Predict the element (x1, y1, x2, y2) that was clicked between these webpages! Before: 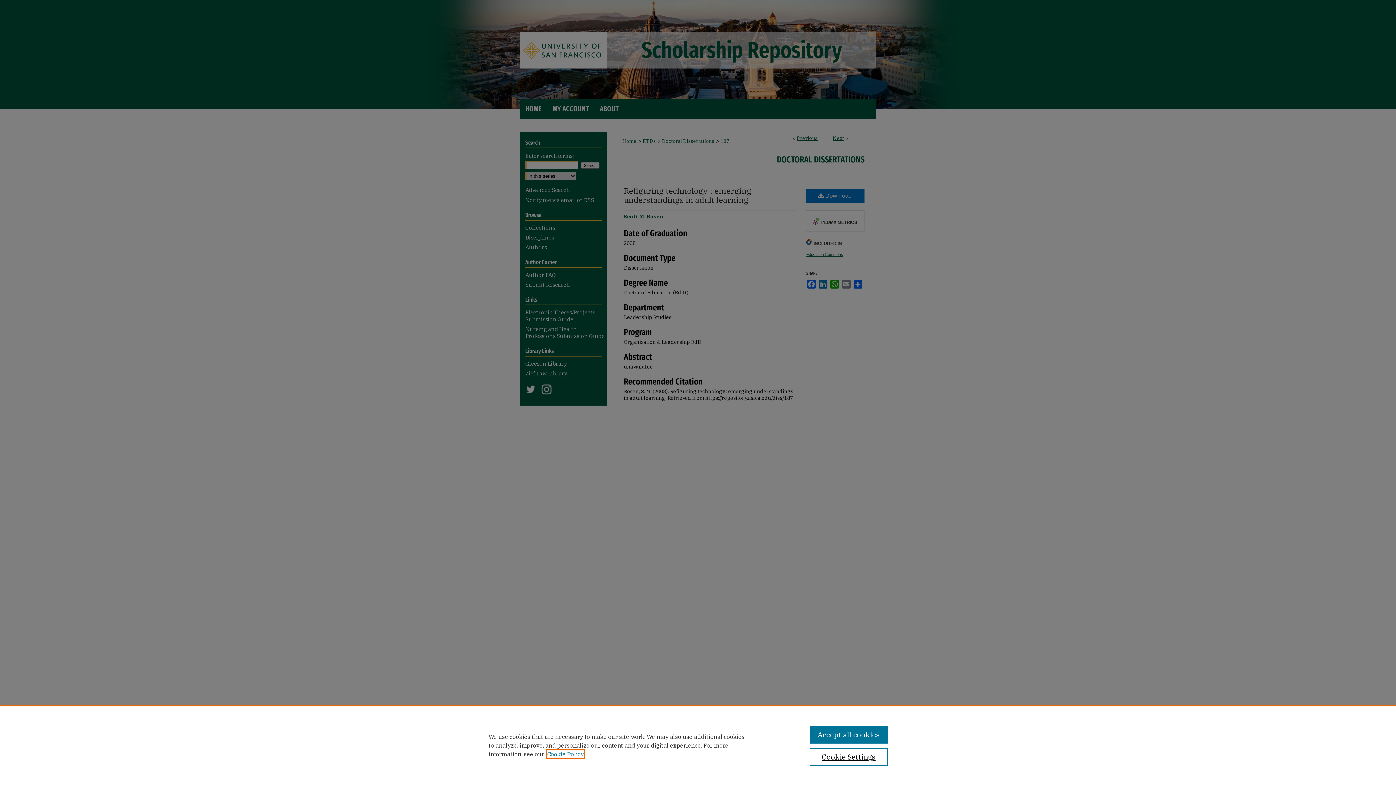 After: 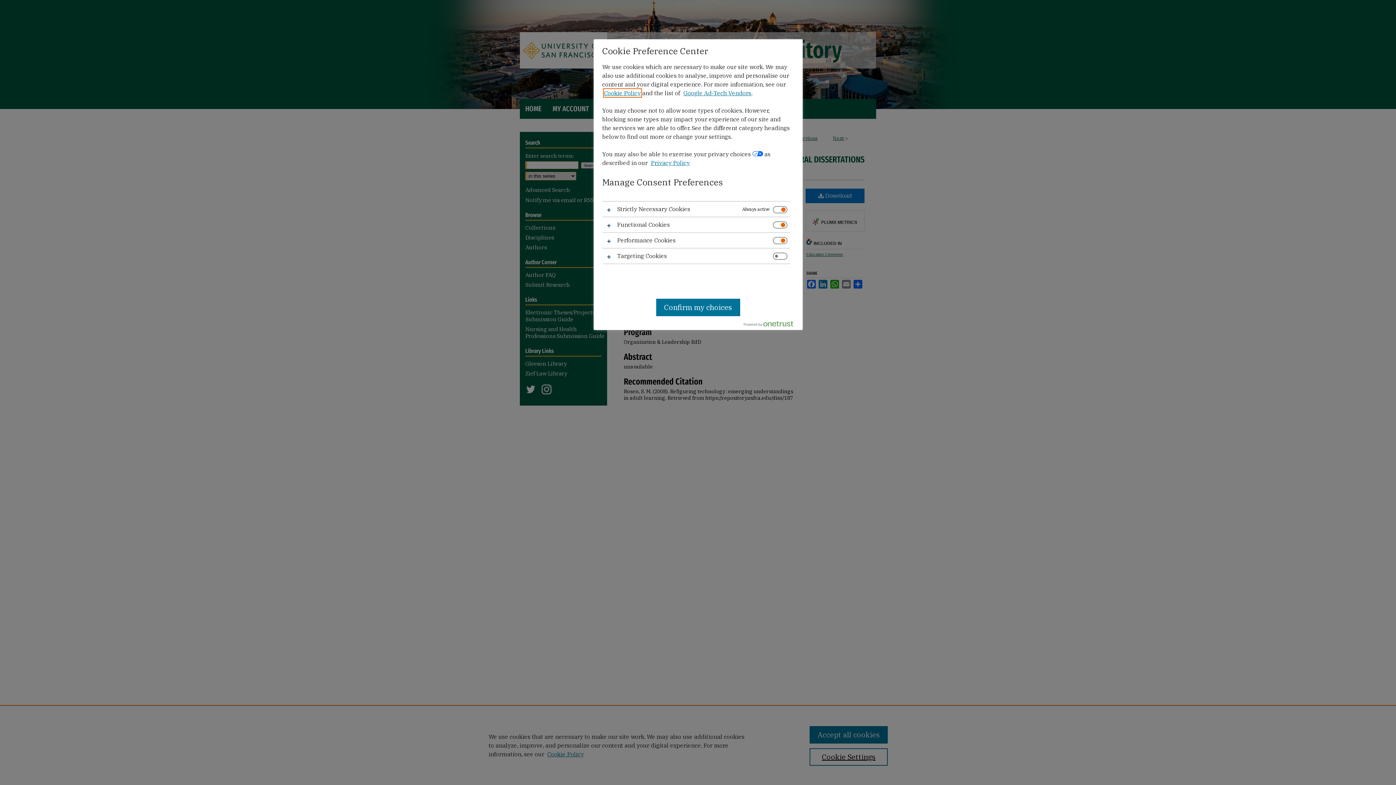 Action: bbox: (809, 748, 887, 766) label: Cookie Settings